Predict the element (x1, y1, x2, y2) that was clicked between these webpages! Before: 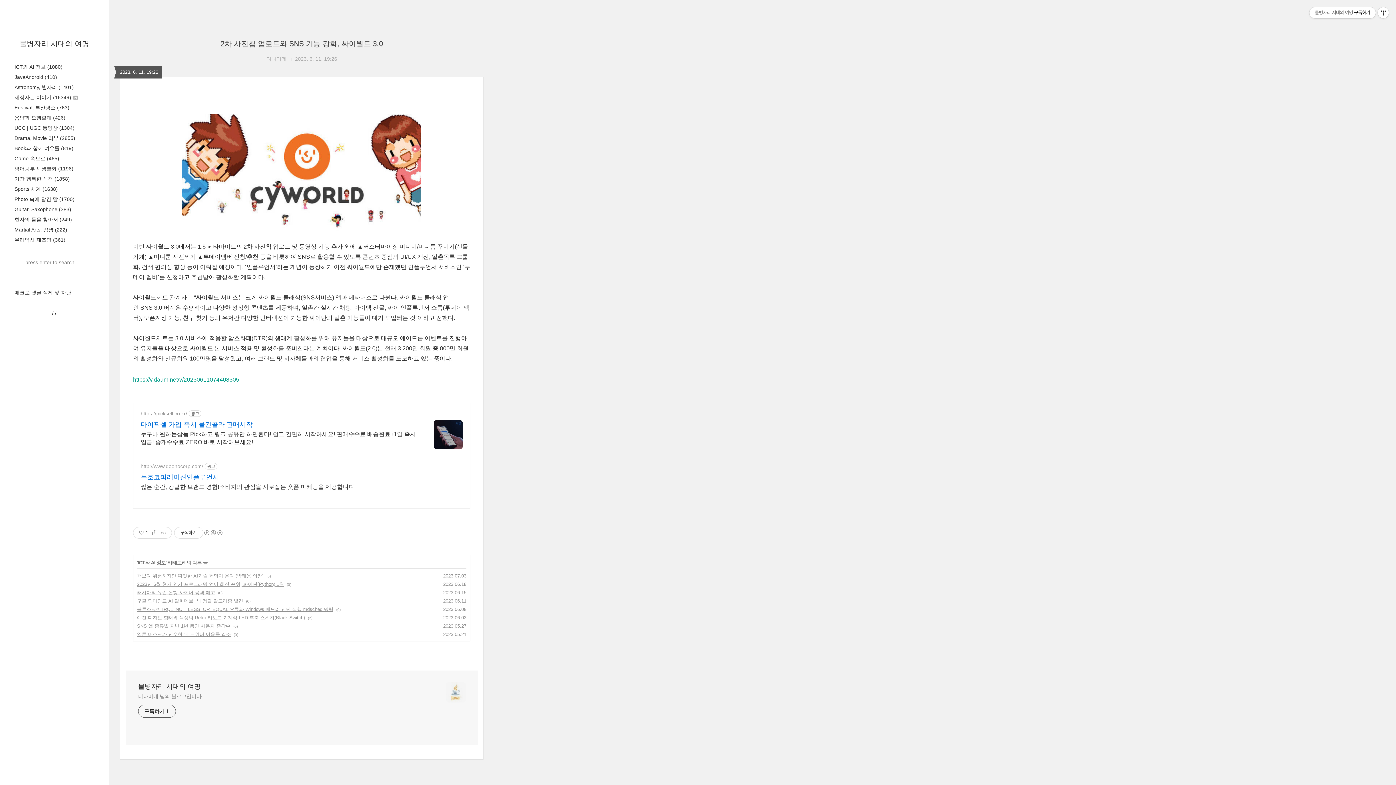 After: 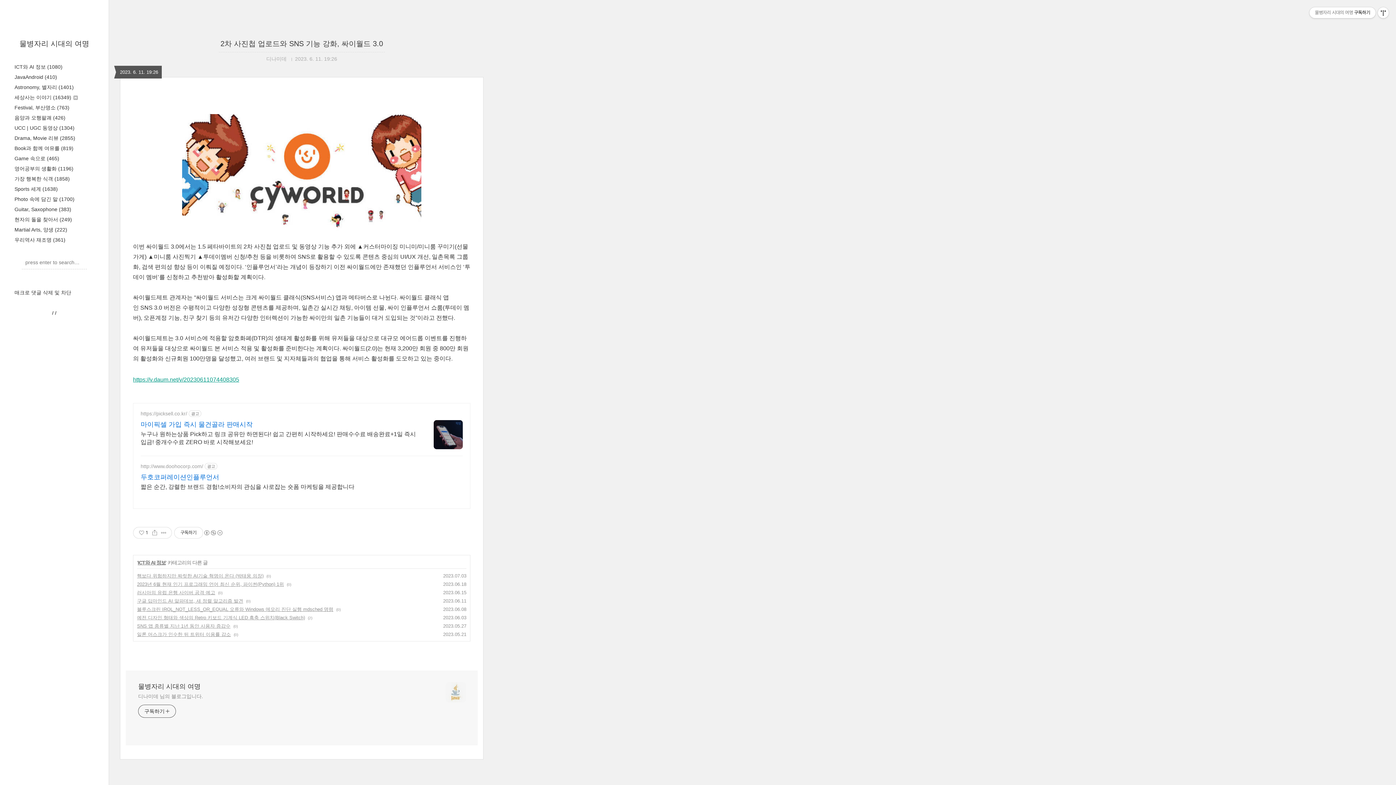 Action: label: 두호코퍼레이션인플루언서 bbox: (140, 473, 354, 481)